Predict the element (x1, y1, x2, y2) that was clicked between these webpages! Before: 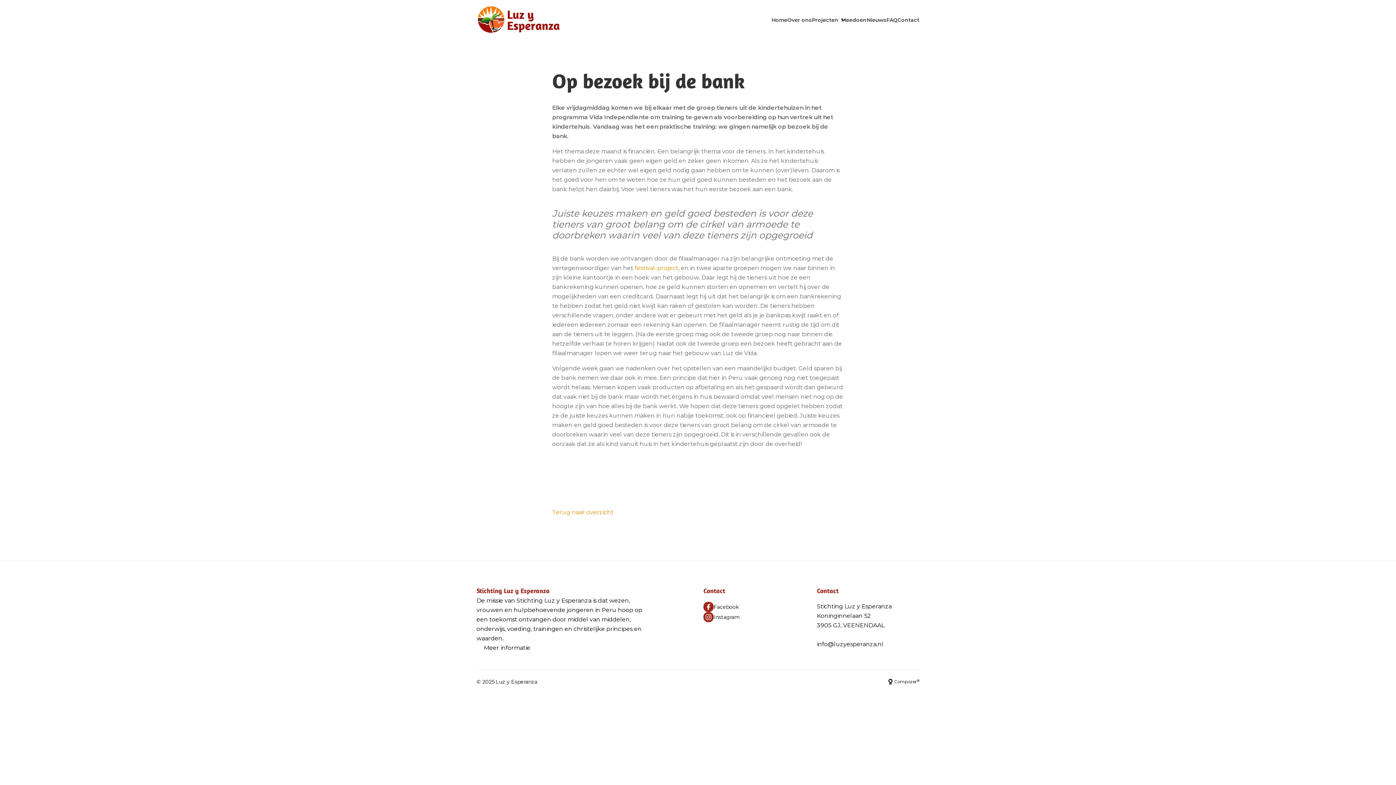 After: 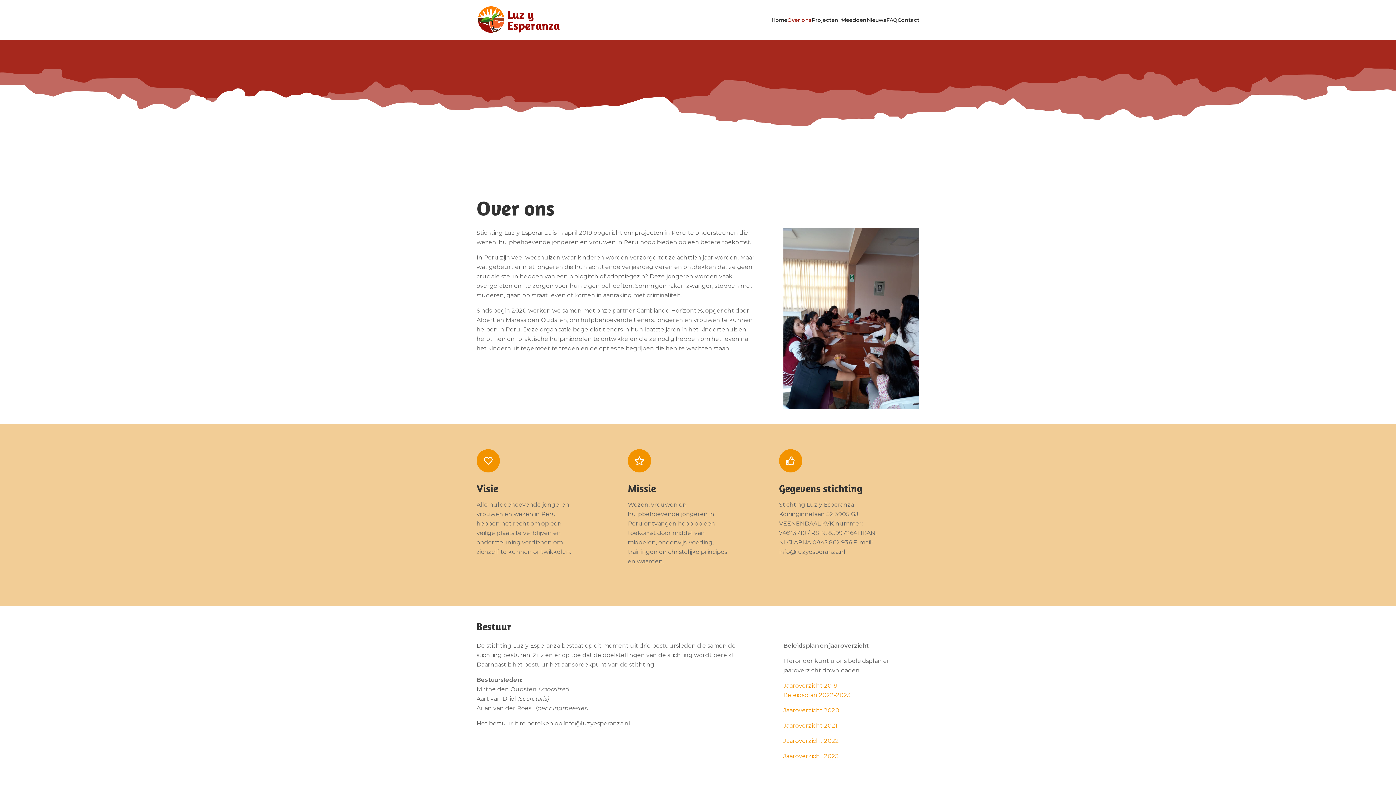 Action: bbox: (476, 639, 537, 657) label: Meer informatie